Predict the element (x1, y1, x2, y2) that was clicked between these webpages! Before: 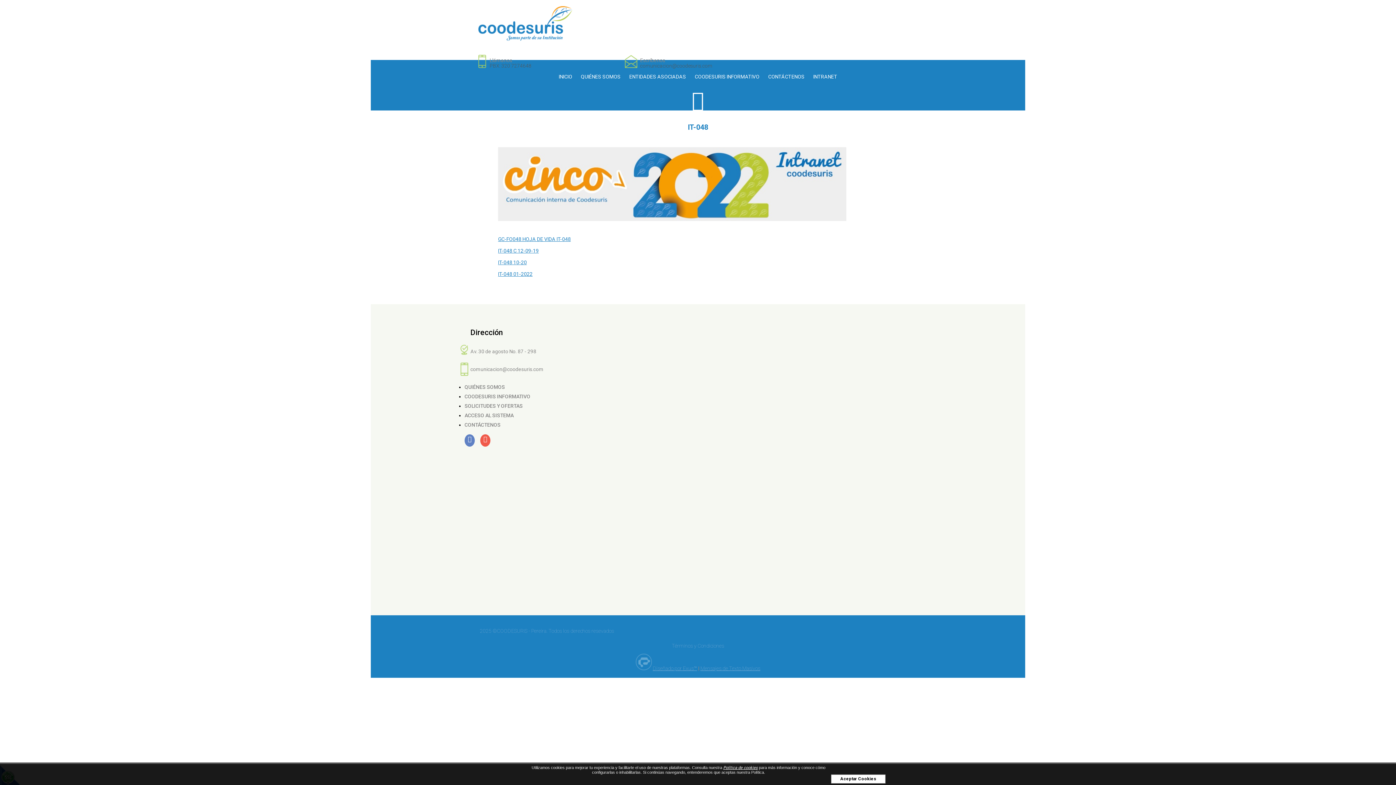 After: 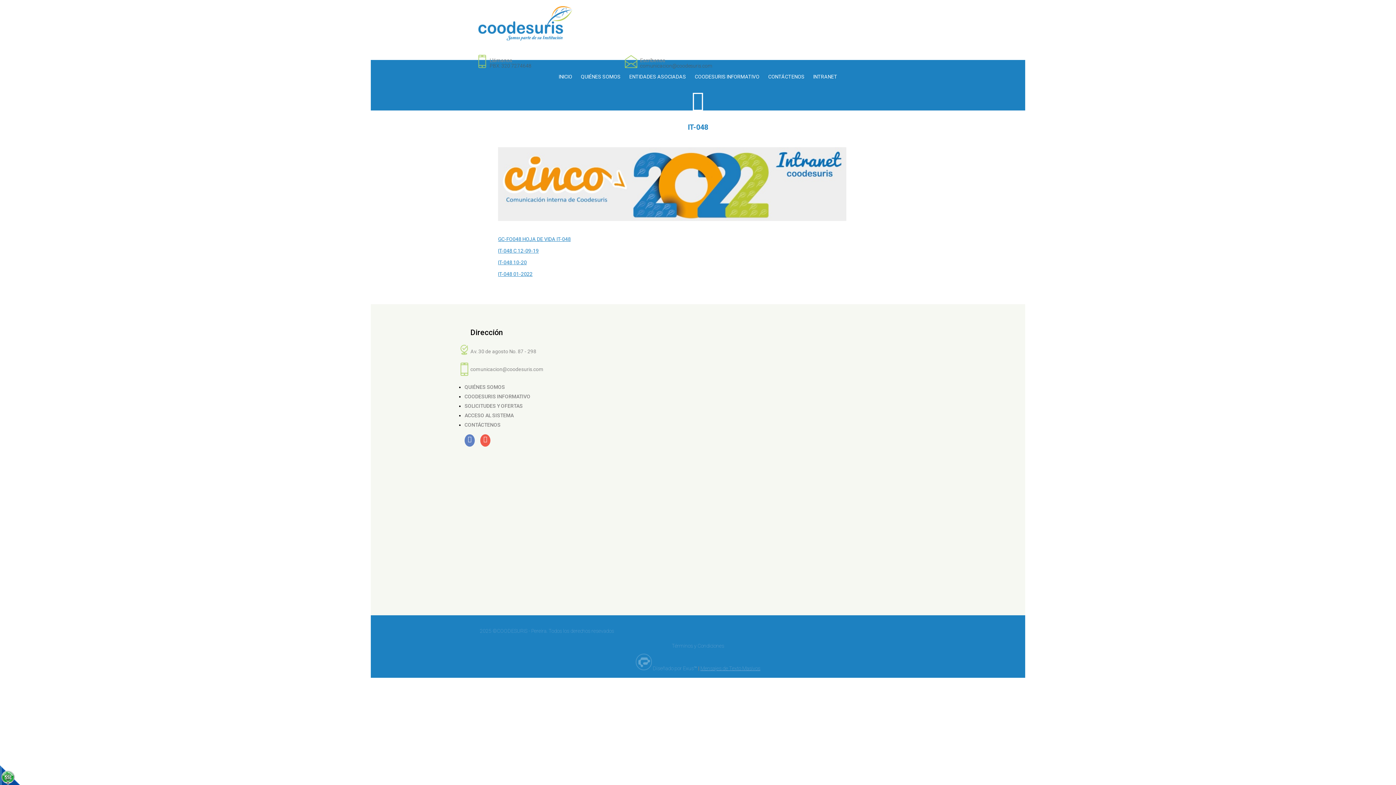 Action: label: Diseñado por Exus™ bbox: (652, 665, 697, 671)